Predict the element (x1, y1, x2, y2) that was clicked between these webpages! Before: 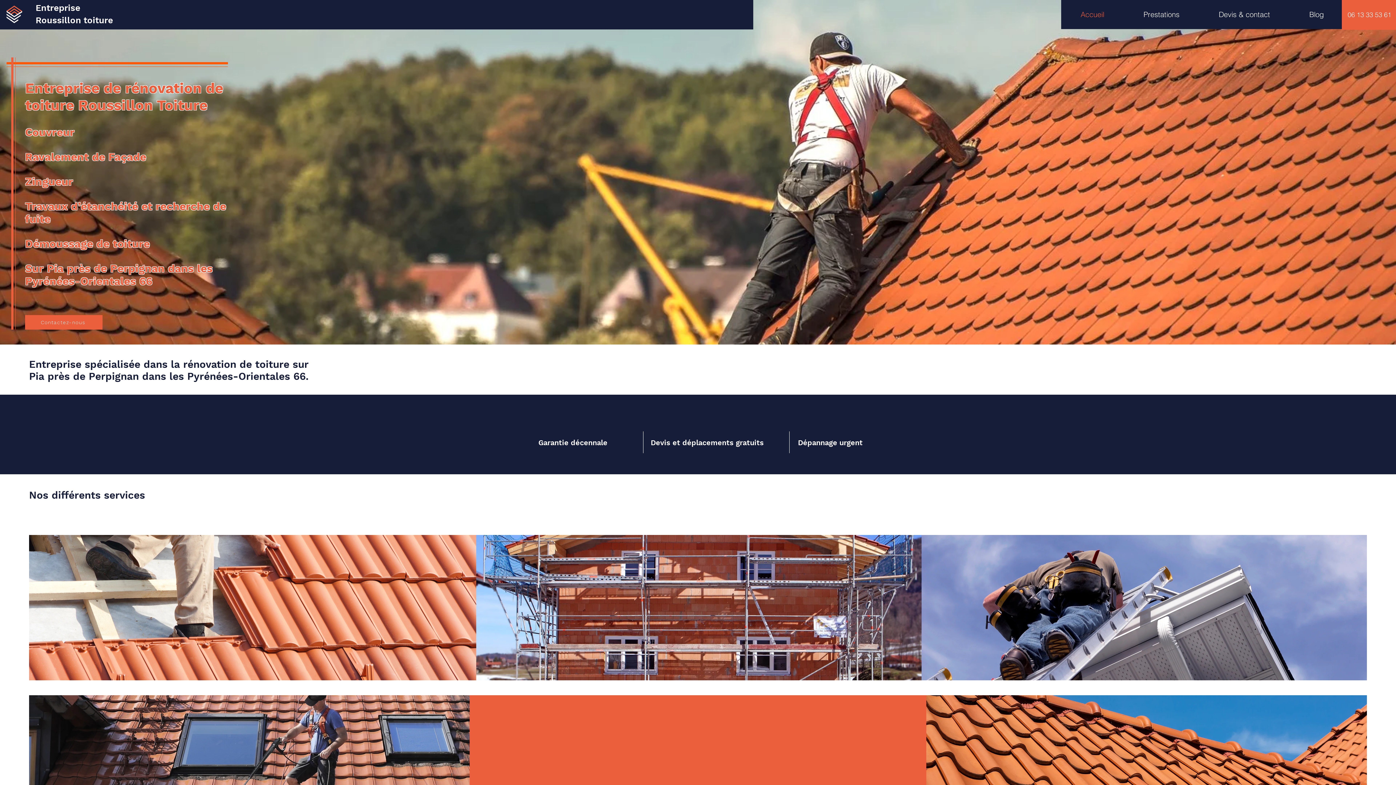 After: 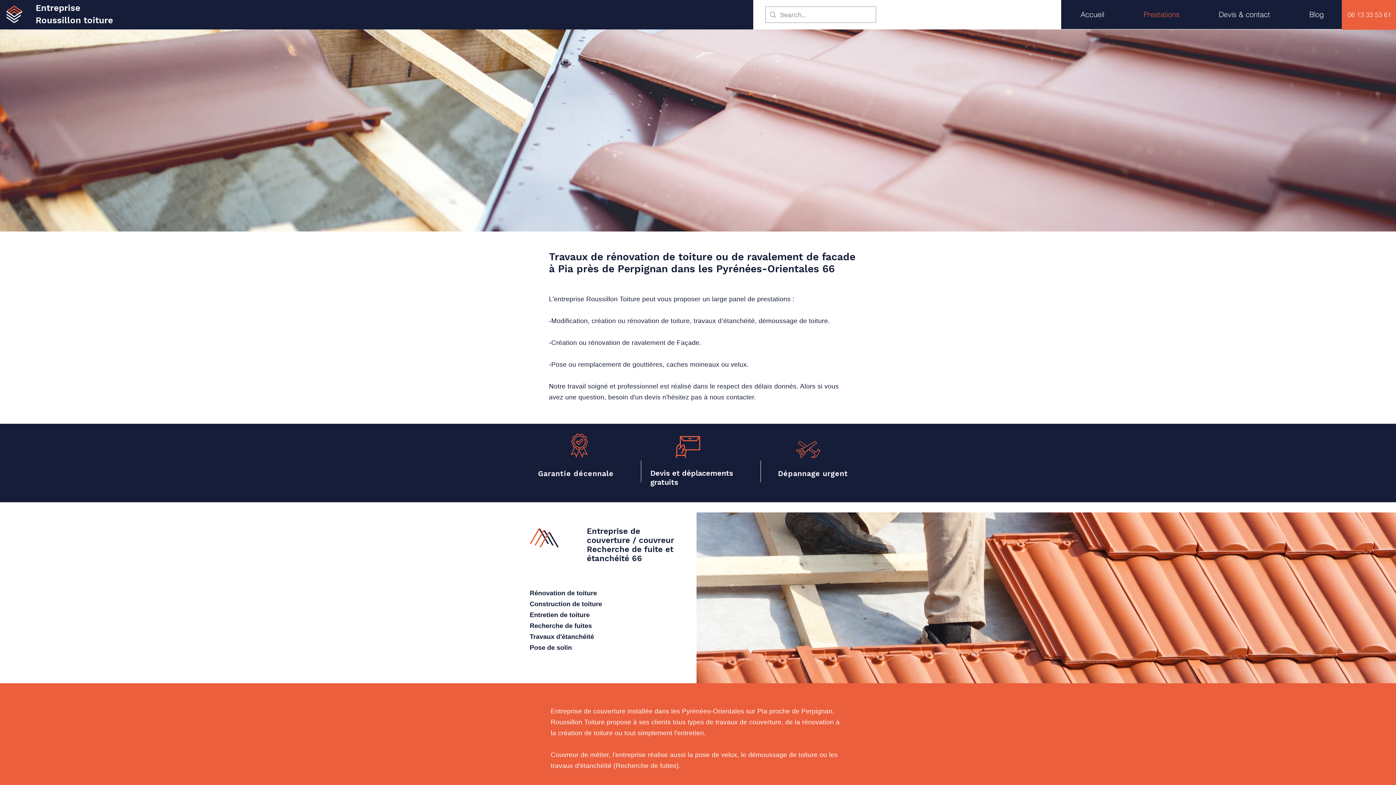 Action: label: Pose de velux bbox: (1268, 658, 1367, 680)